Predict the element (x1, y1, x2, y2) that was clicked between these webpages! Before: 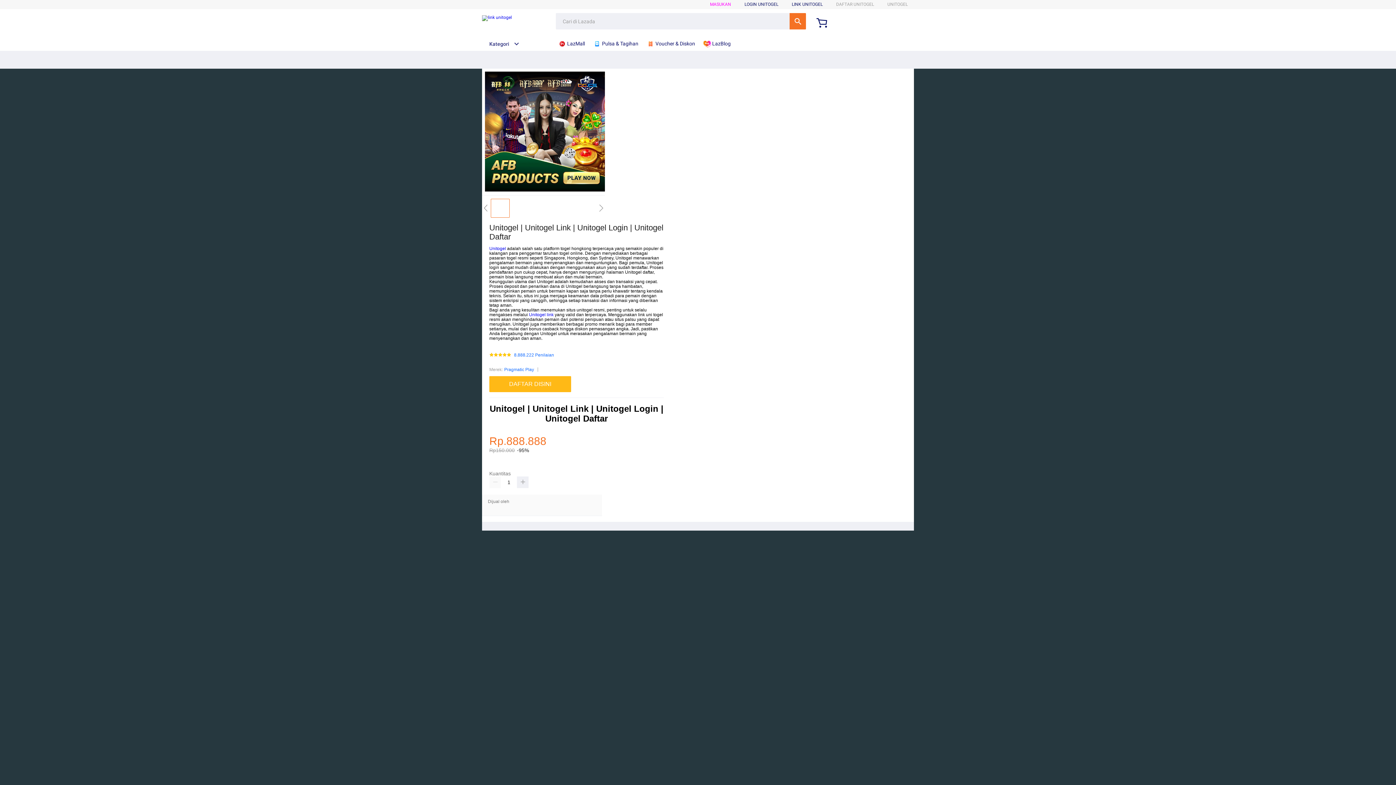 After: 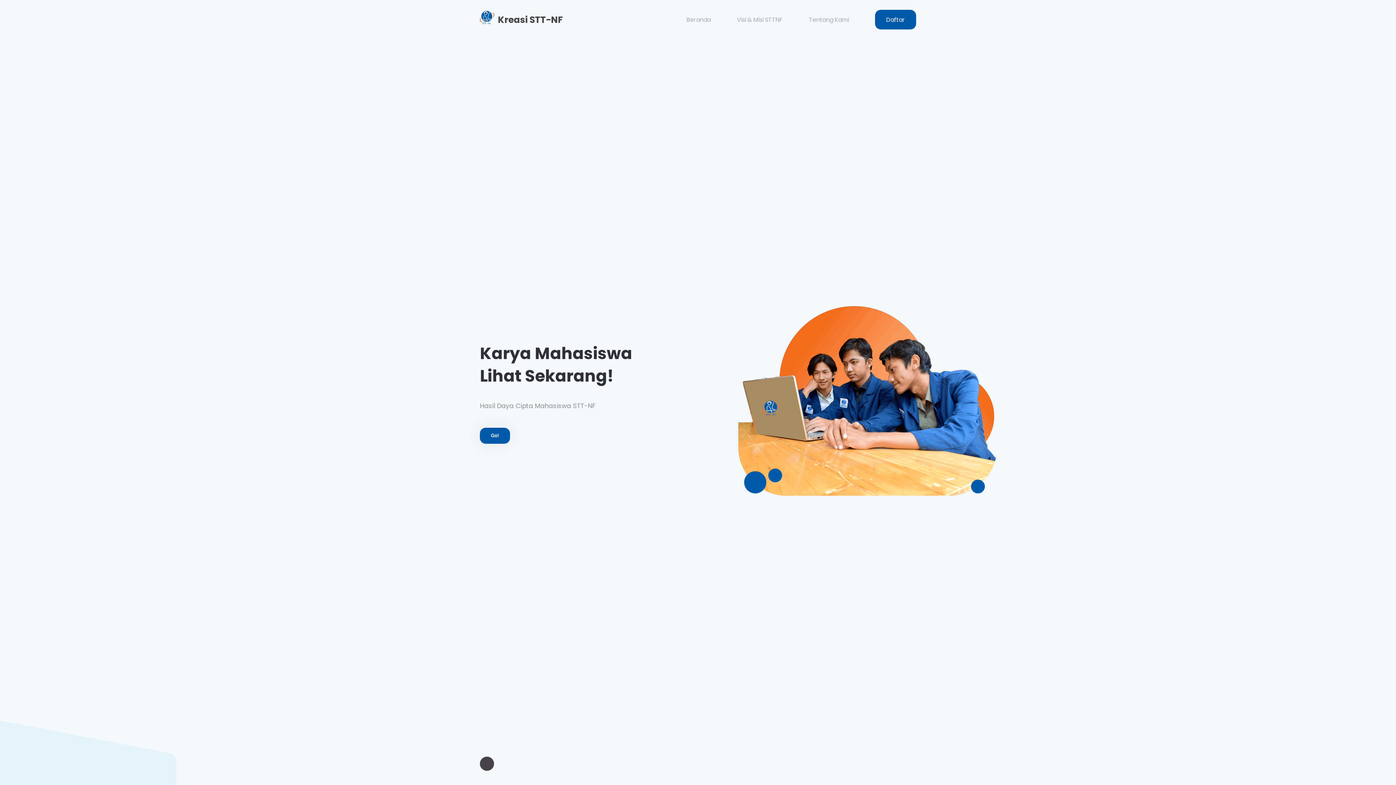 Action: label: Pragmatic Play bbox: (504, 366, 534, 373)